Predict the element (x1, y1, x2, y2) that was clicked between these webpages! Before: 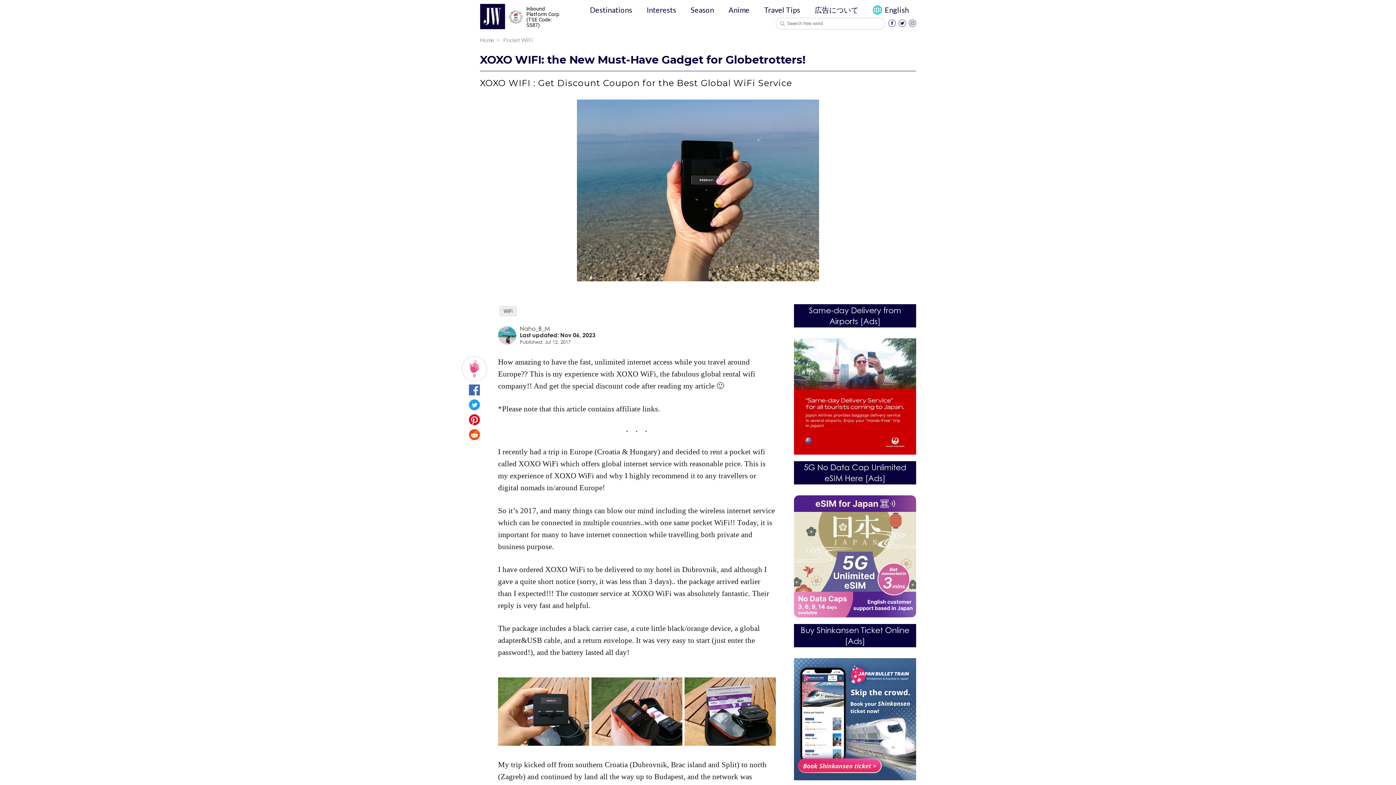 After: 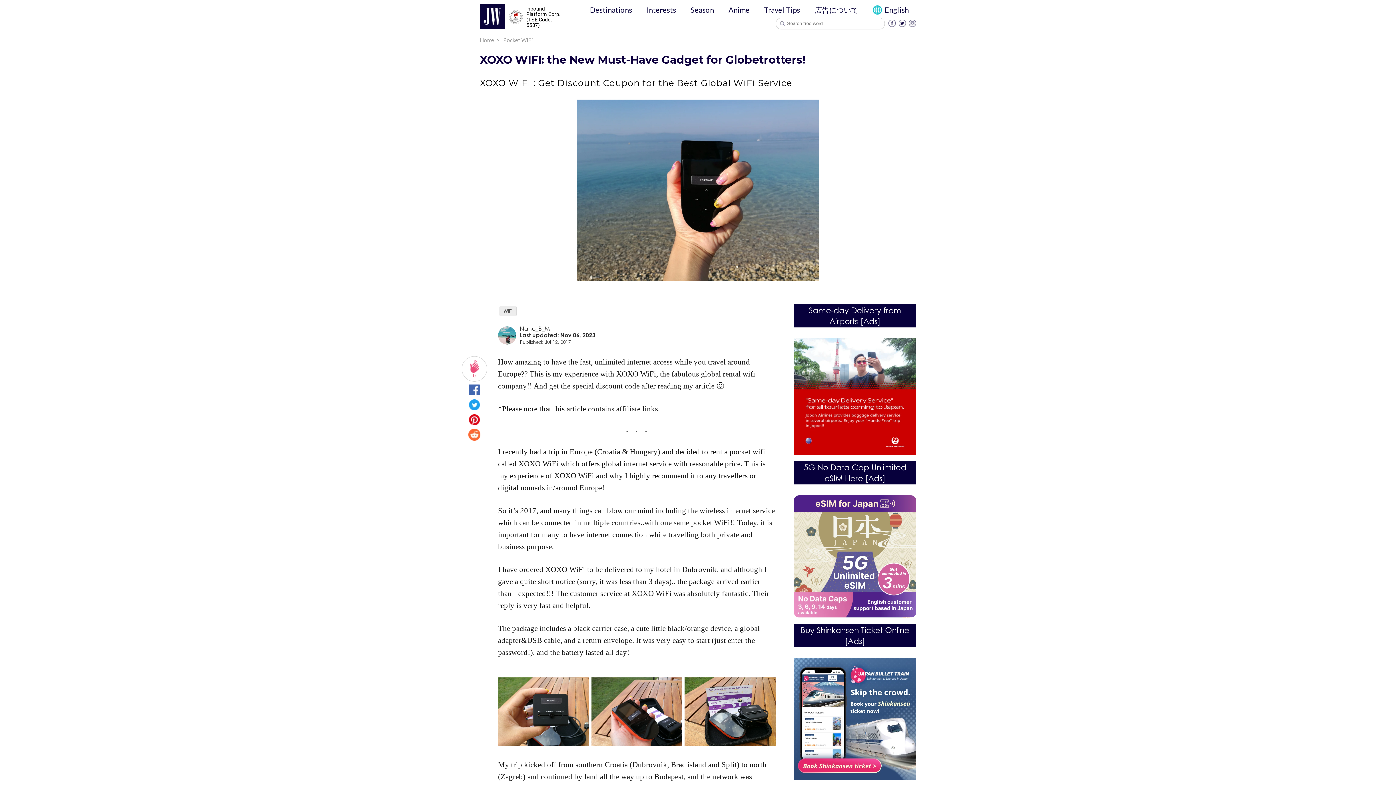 Action: bbox: (469, 433, 480, 442)